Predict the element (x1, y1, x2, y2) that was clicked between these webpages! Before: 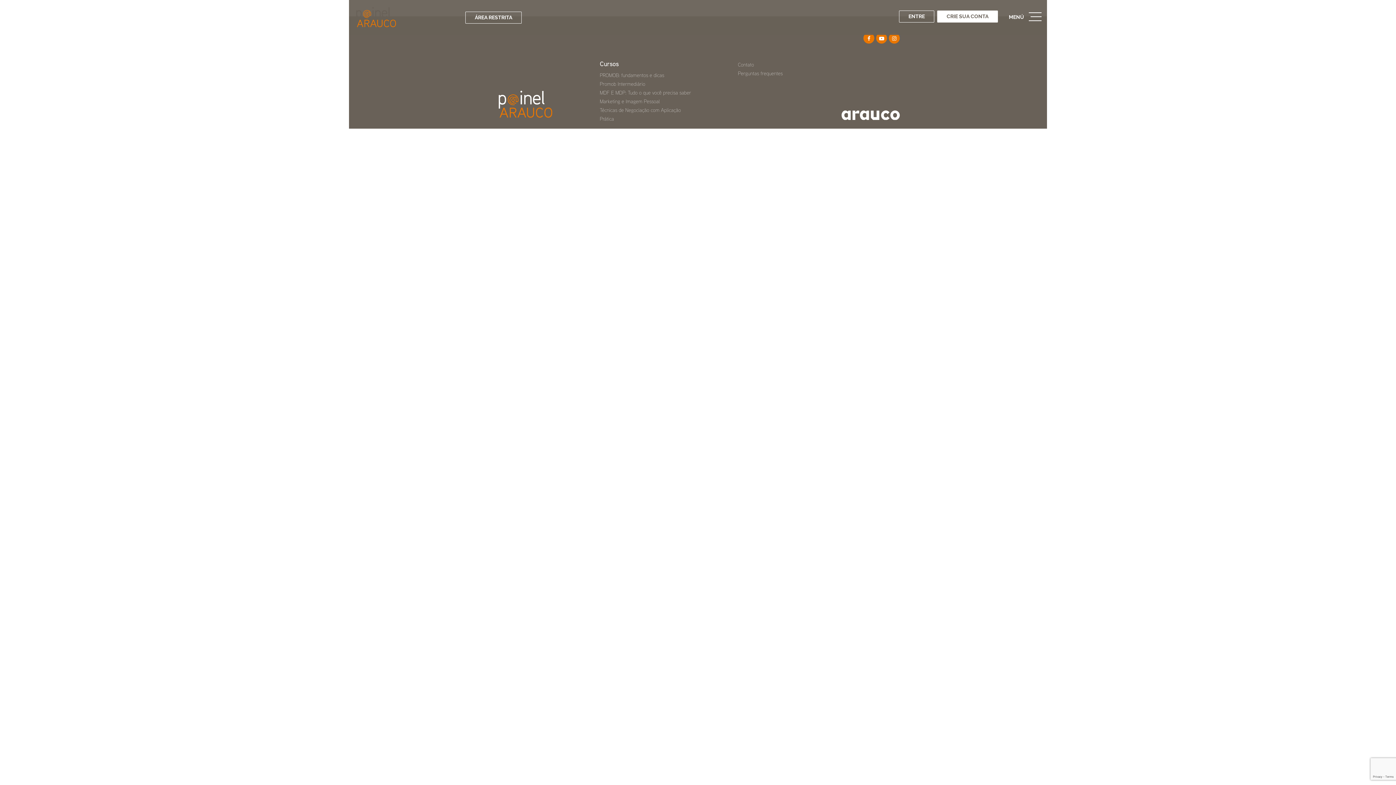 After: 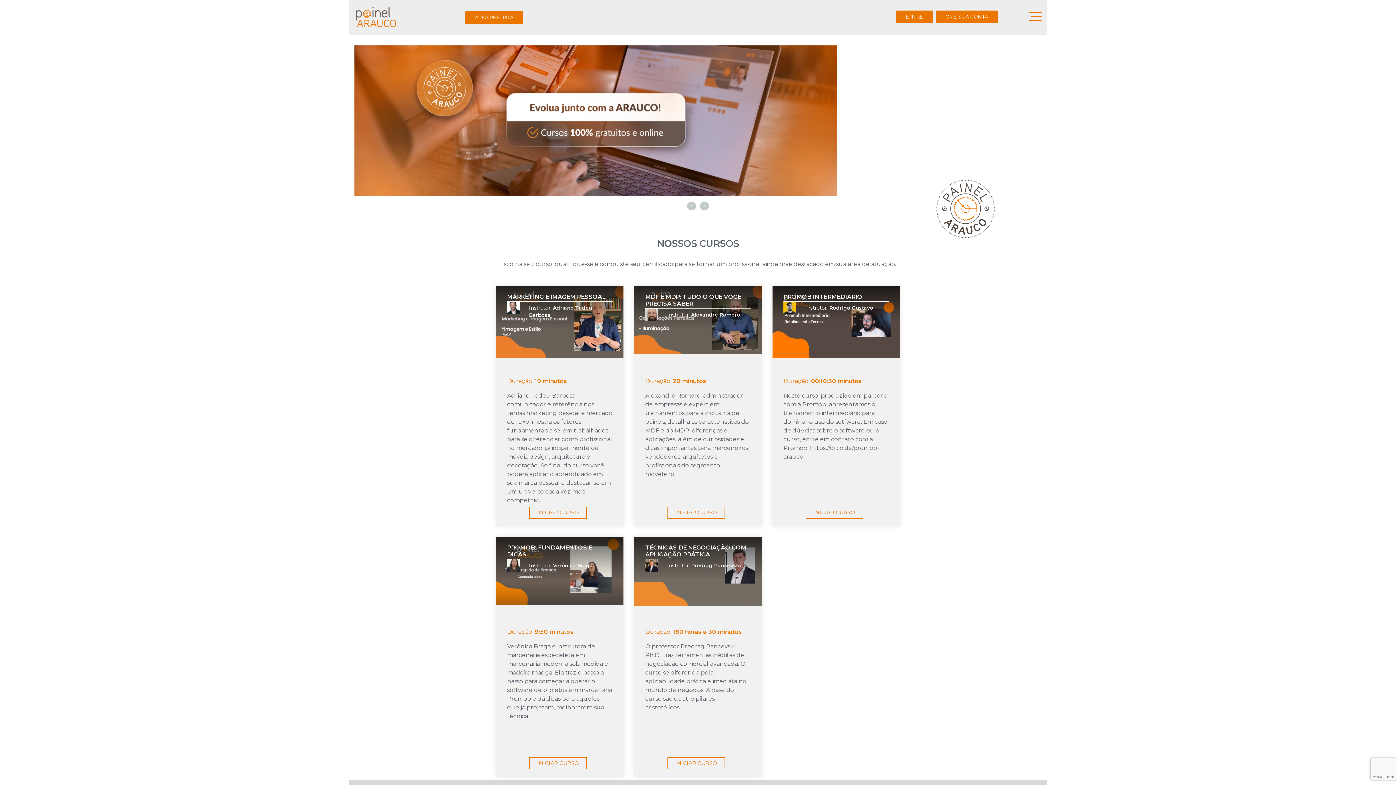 Action: bbox: (600, 80, 645, 86) label: Promob Intermediário